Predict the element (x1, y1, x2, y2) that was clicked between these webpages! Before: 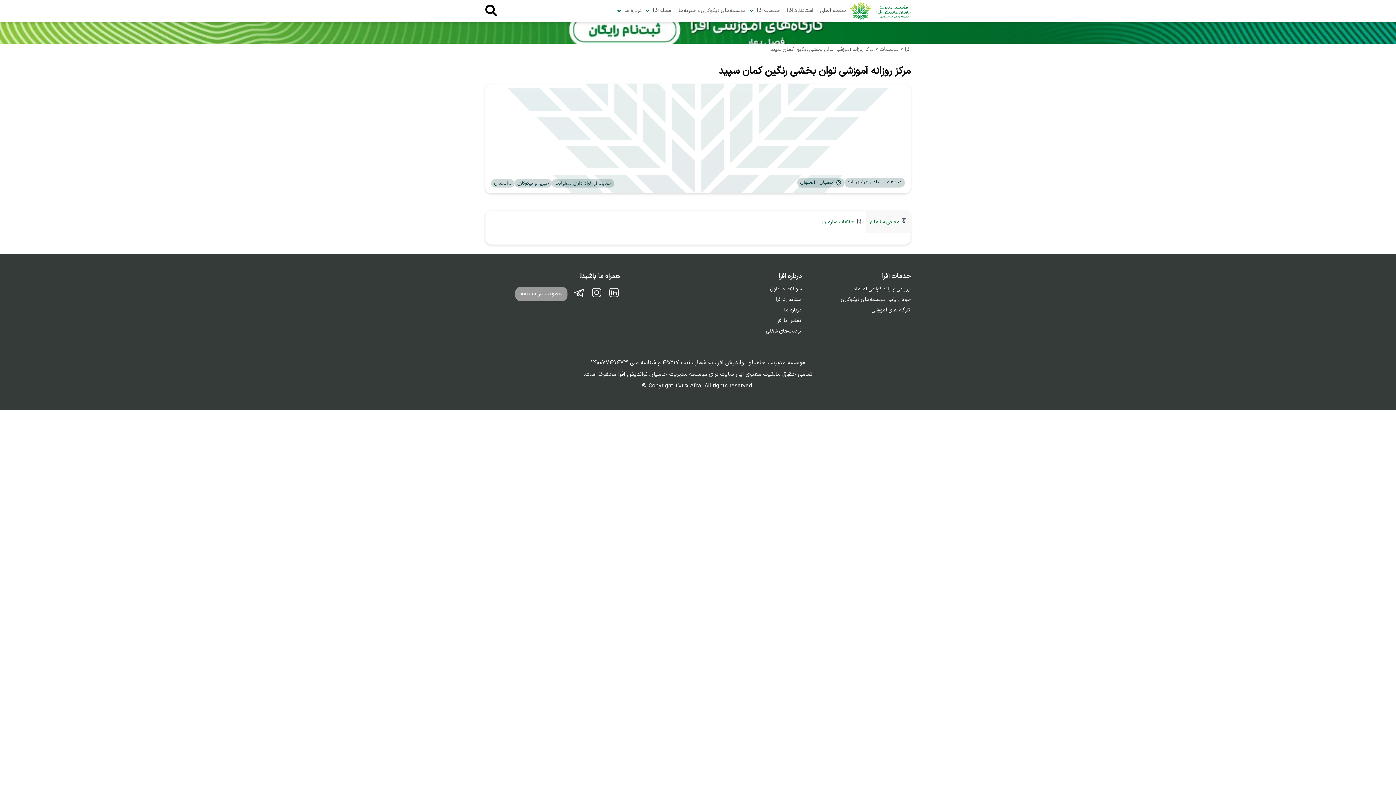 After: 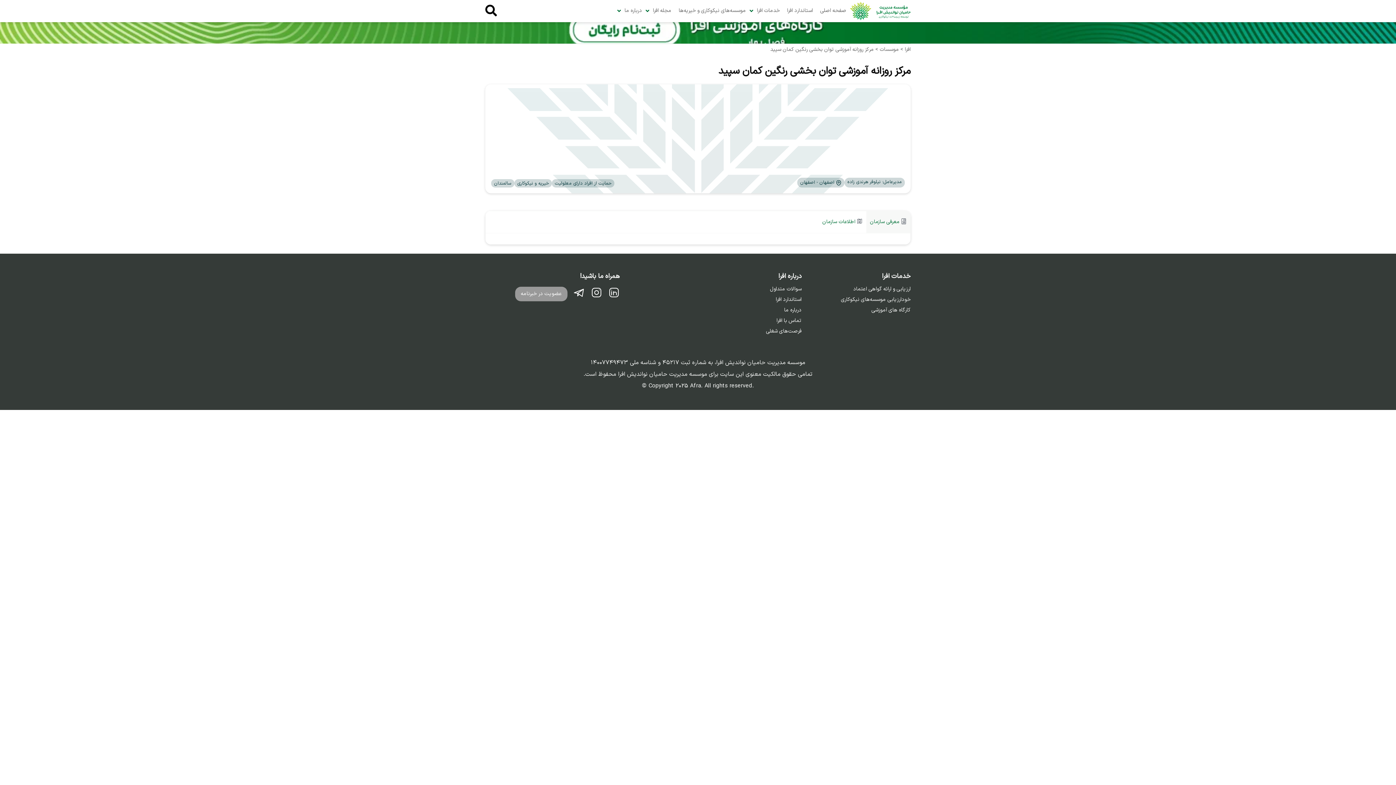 Action: bbox: (0, 21, 1396, 43)